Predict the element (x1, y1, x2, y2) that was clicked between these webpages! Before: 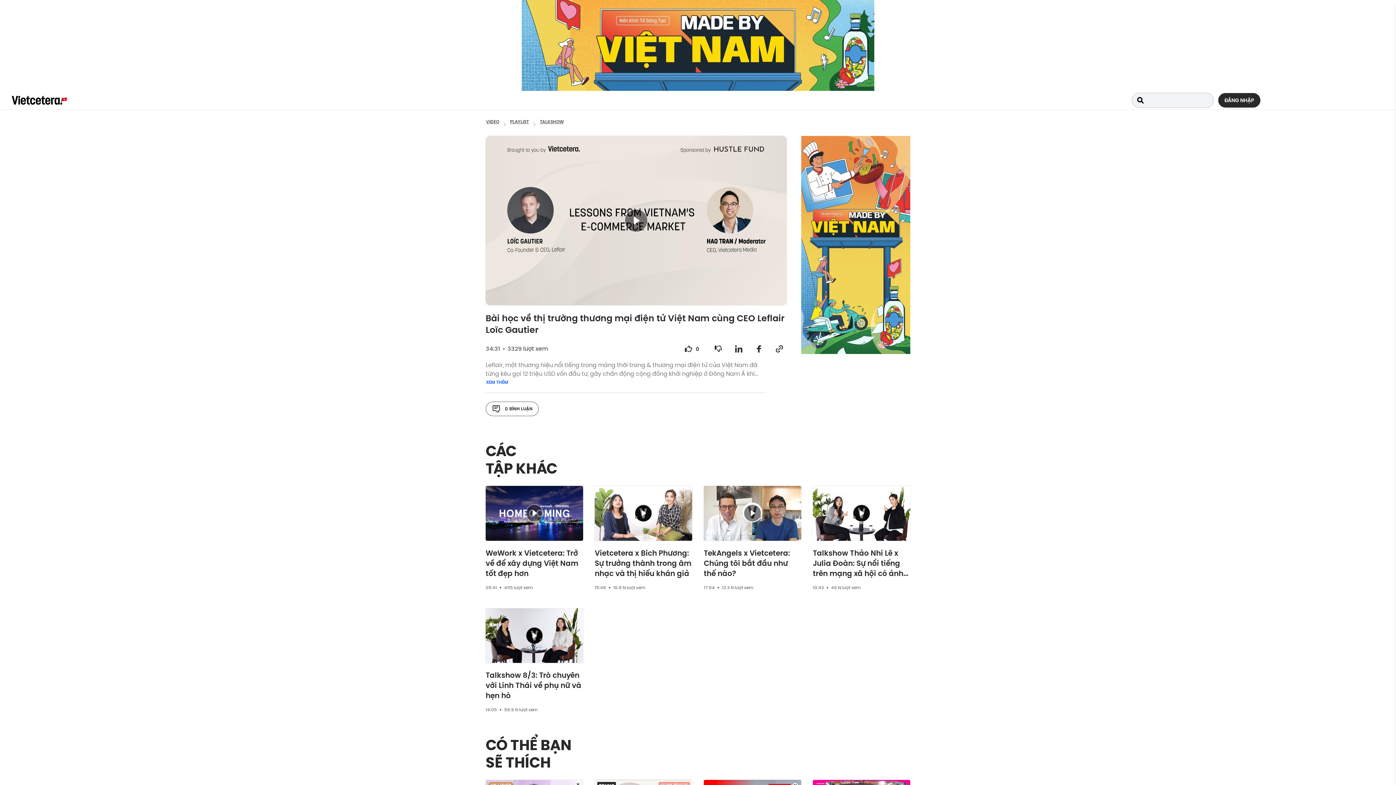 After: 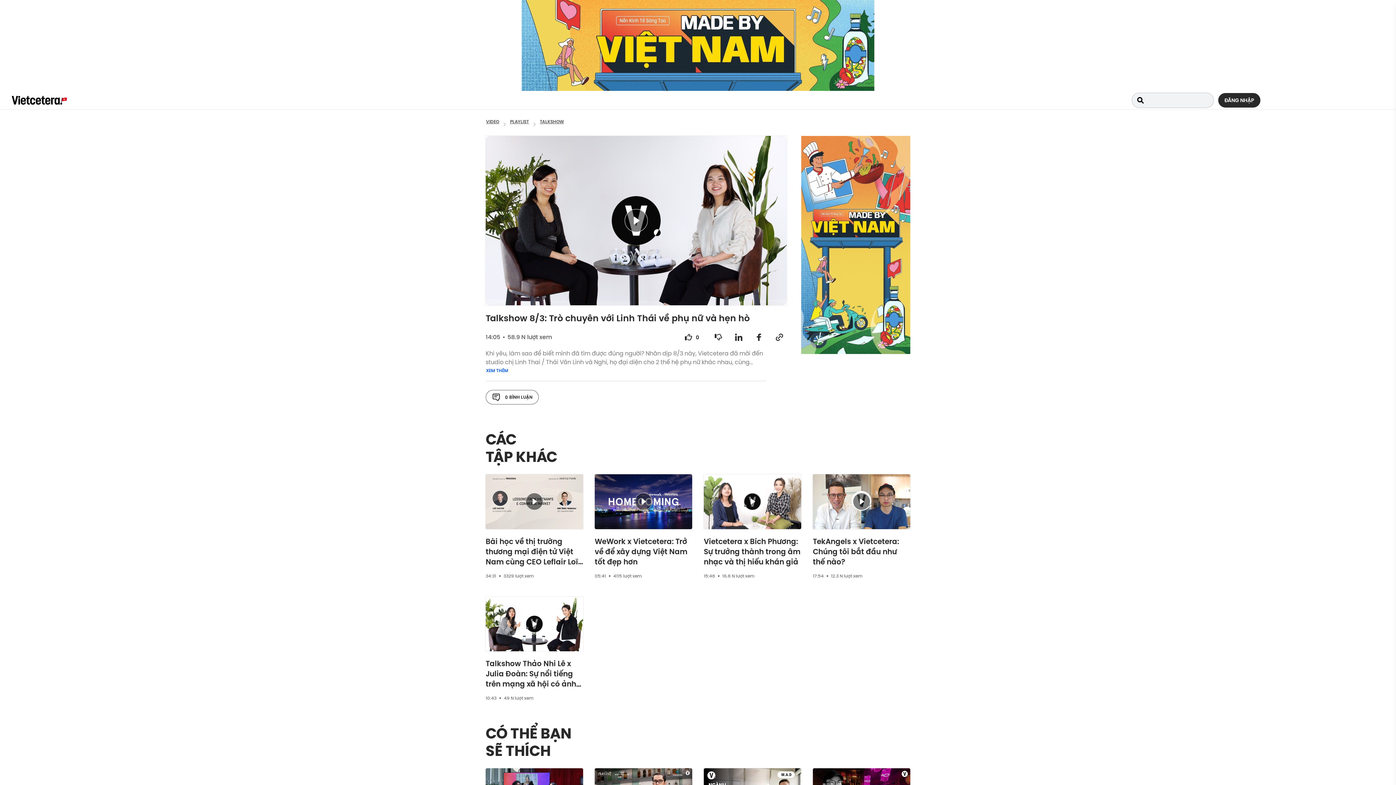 Action: bbox: (525, 627, 543, 644)